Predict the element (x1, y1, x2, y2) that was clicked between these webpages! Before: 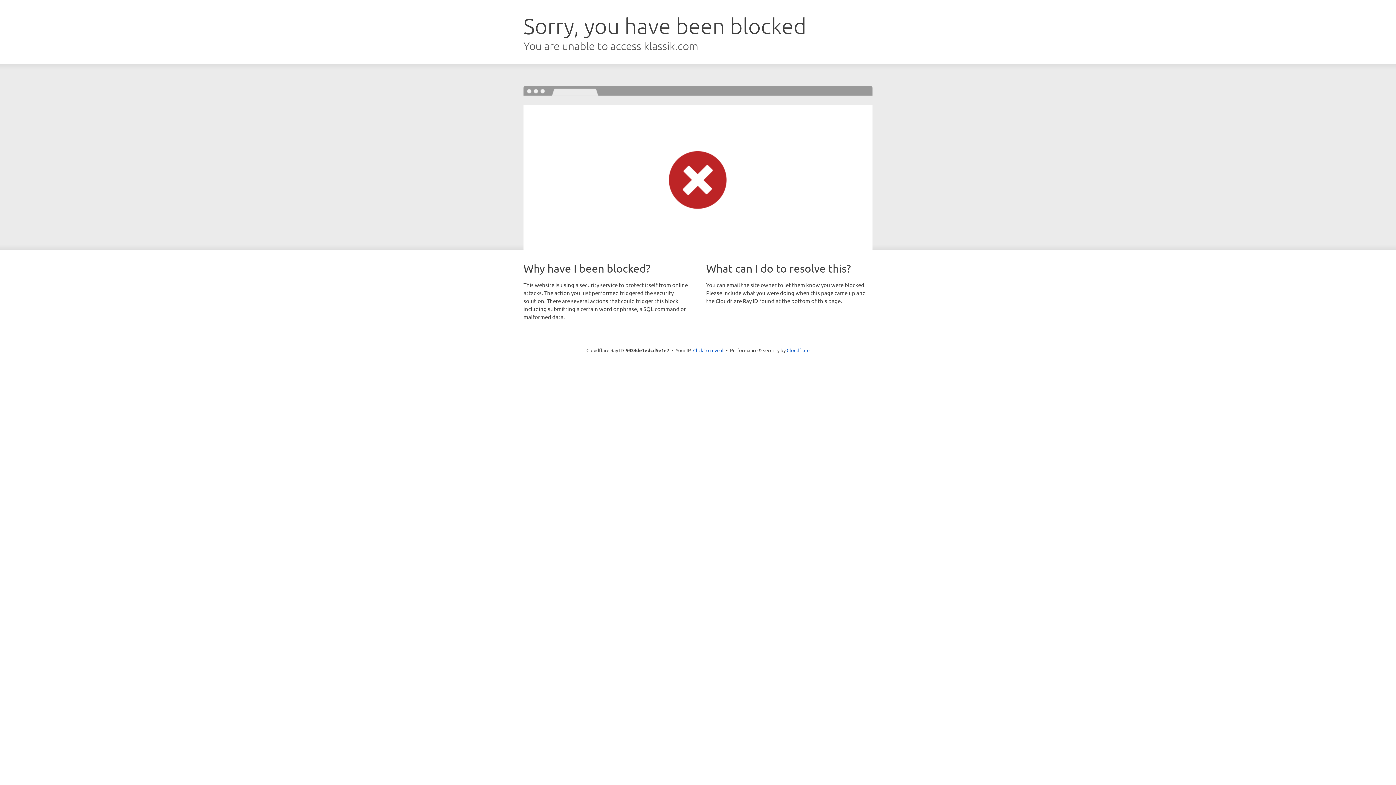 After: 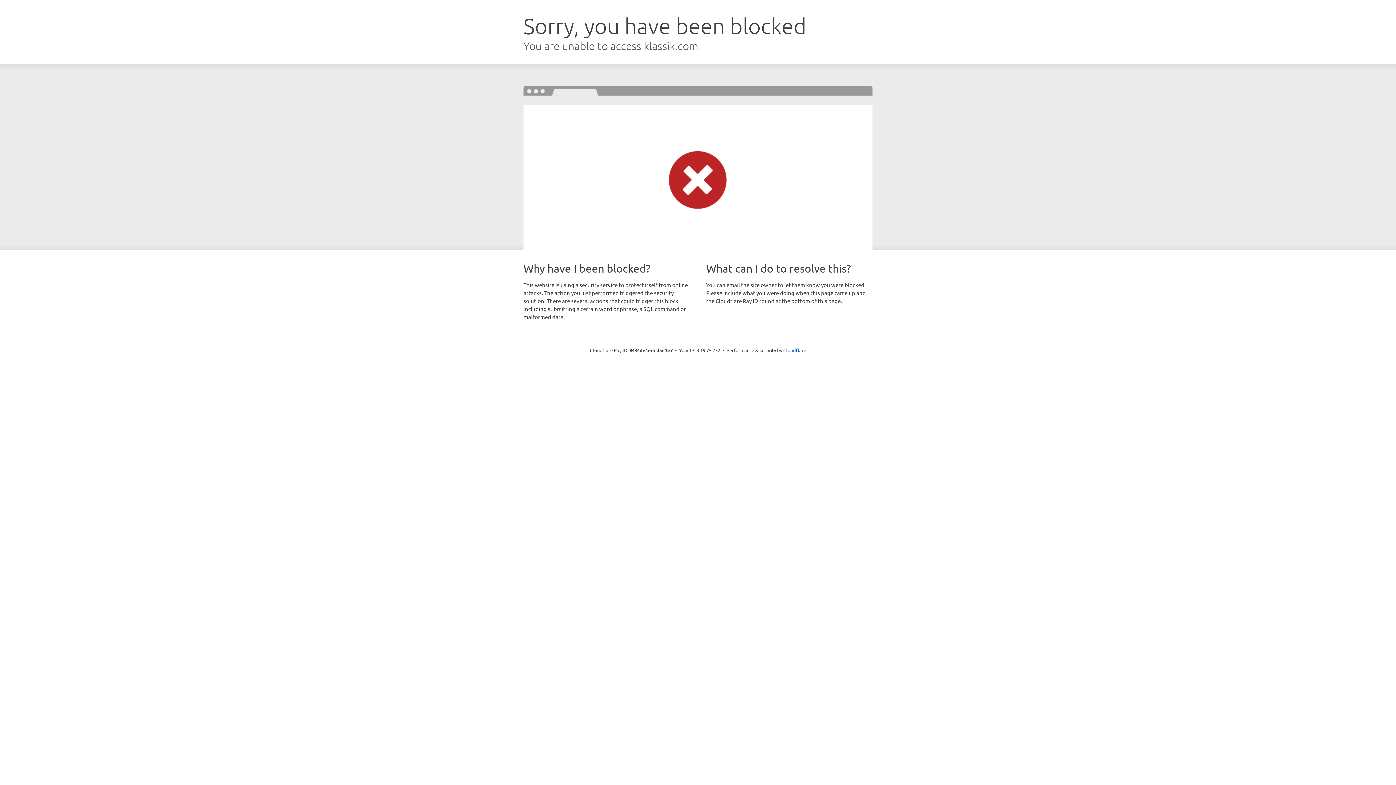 Action: label: Click to reveal bbox: (693, 346, 723, 353)